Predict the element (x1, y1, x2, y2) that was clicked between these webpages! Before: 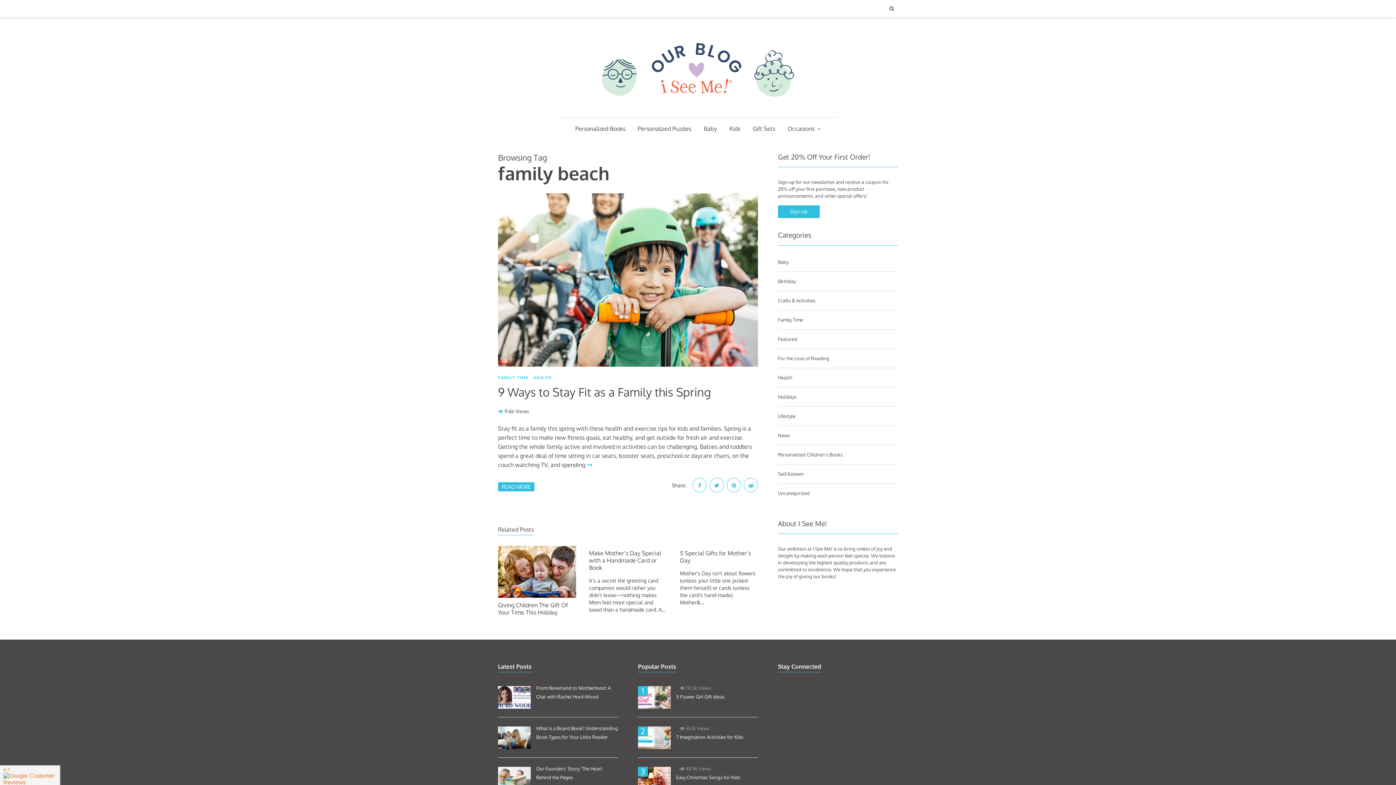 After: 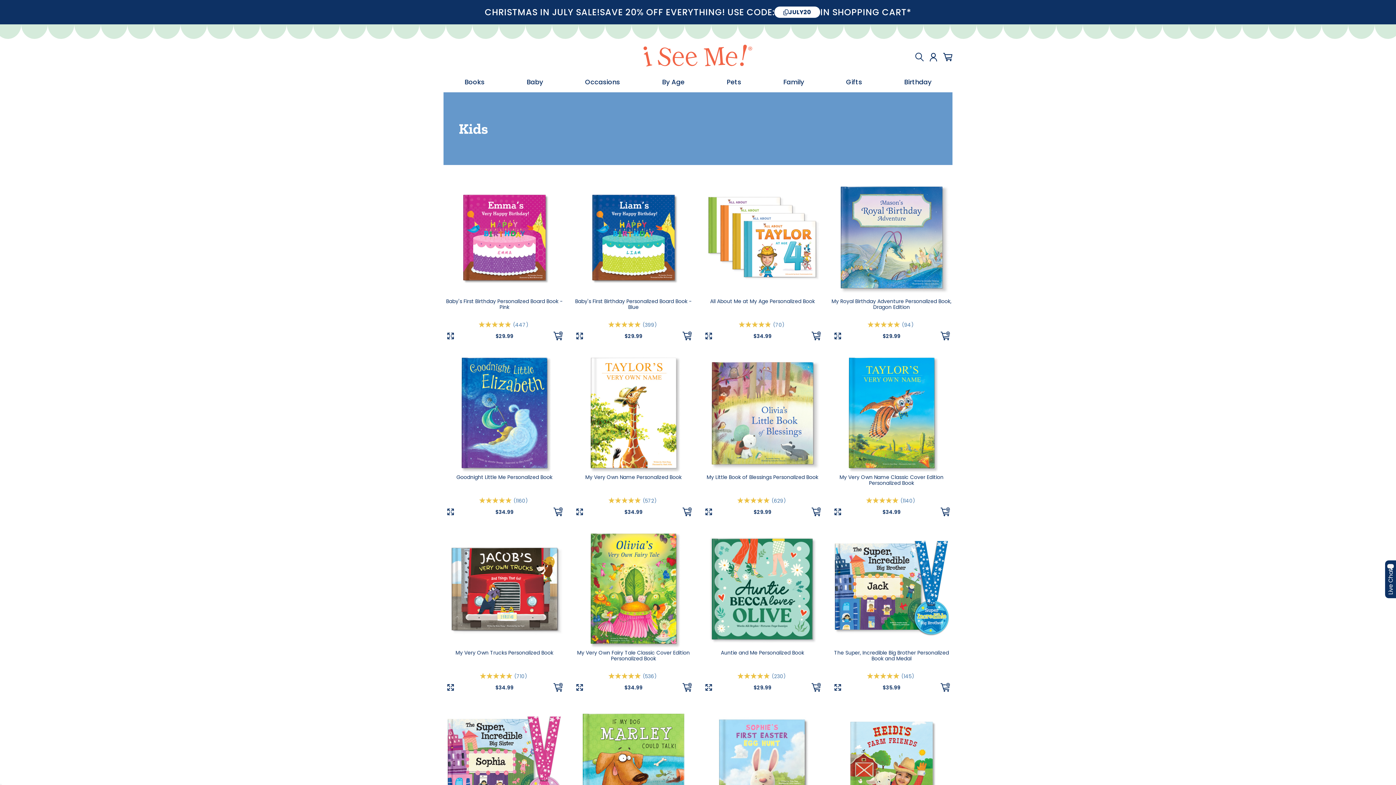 Action: label: Kids bbox: (724, 122, 746, 134)